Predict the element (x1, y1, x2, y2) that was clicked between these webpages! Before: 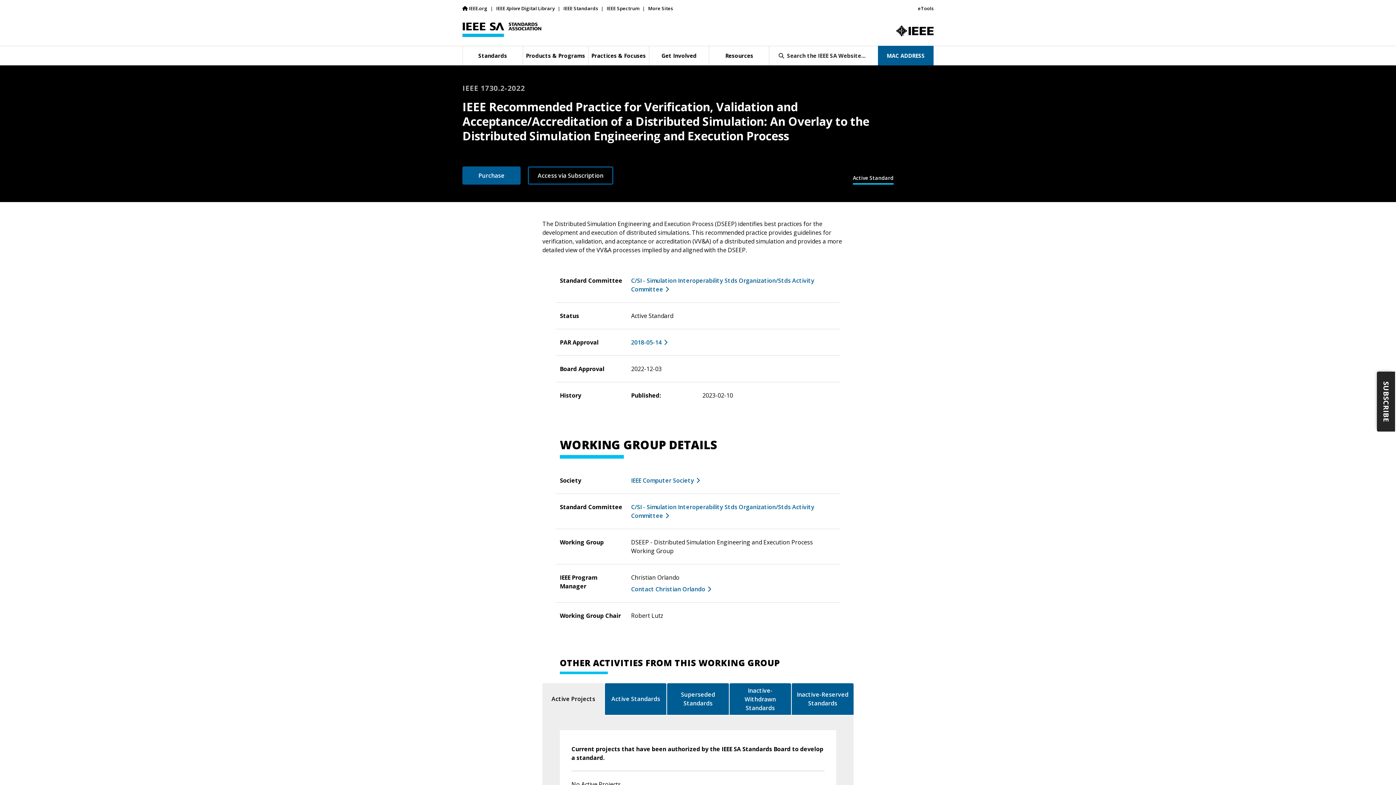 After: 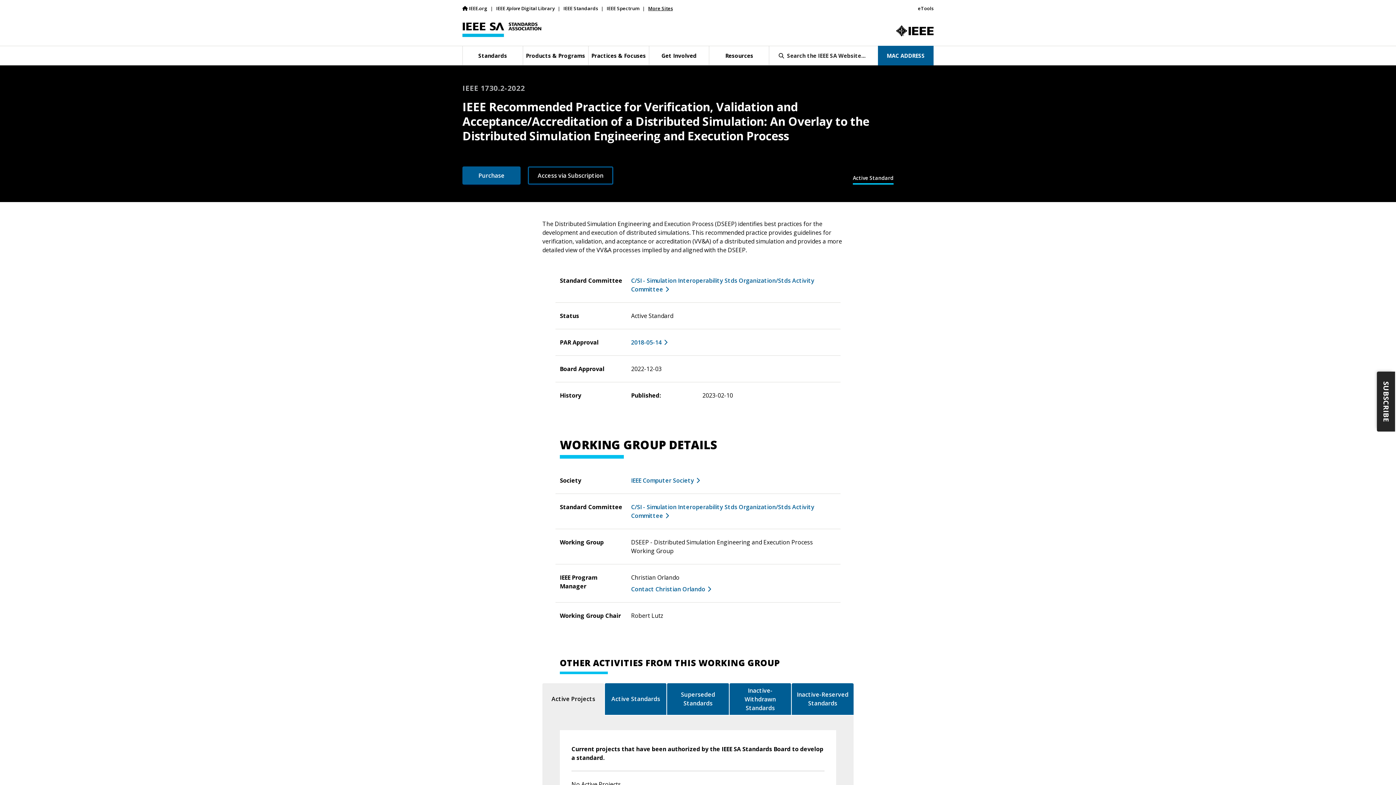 Action: bbox: (648, 3, 673, 13) label: More Sites (opens in new tab)